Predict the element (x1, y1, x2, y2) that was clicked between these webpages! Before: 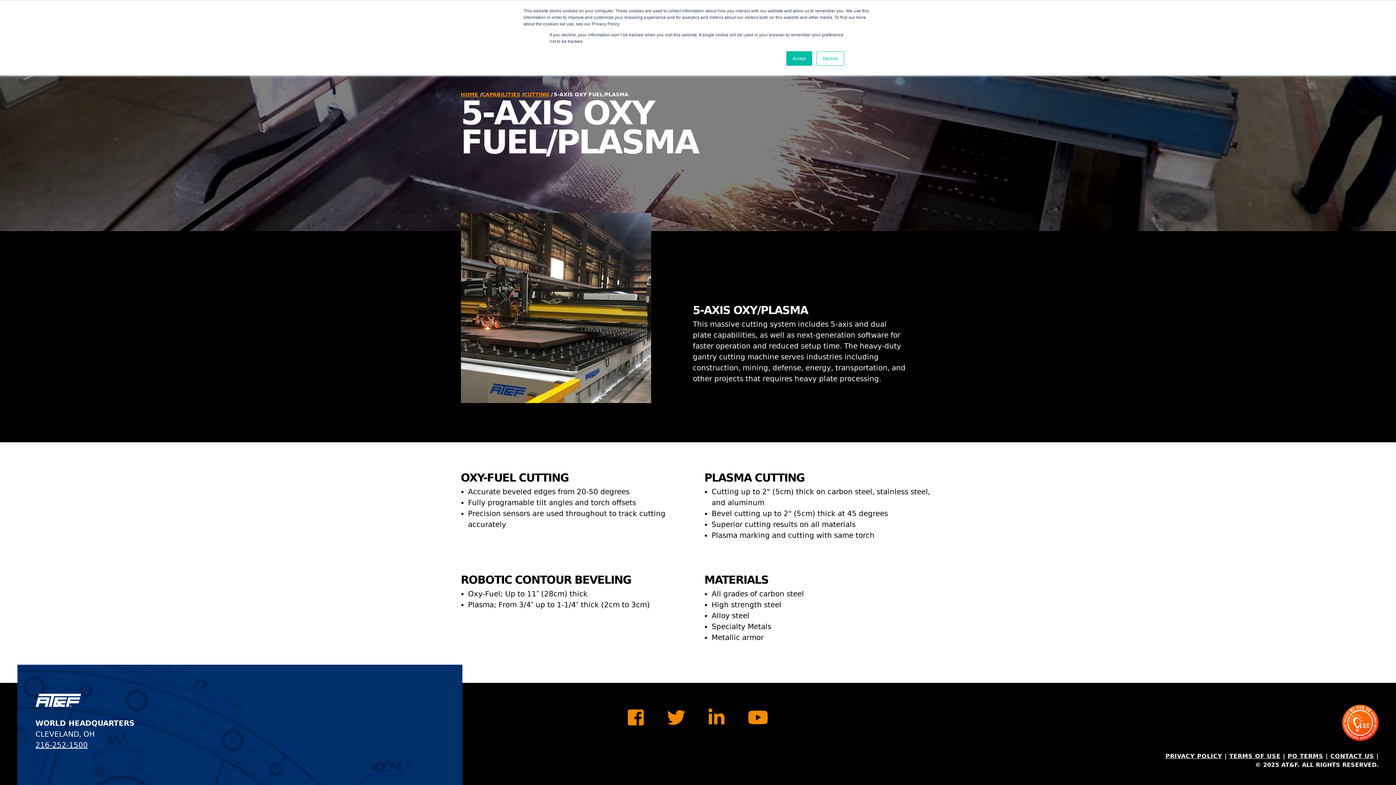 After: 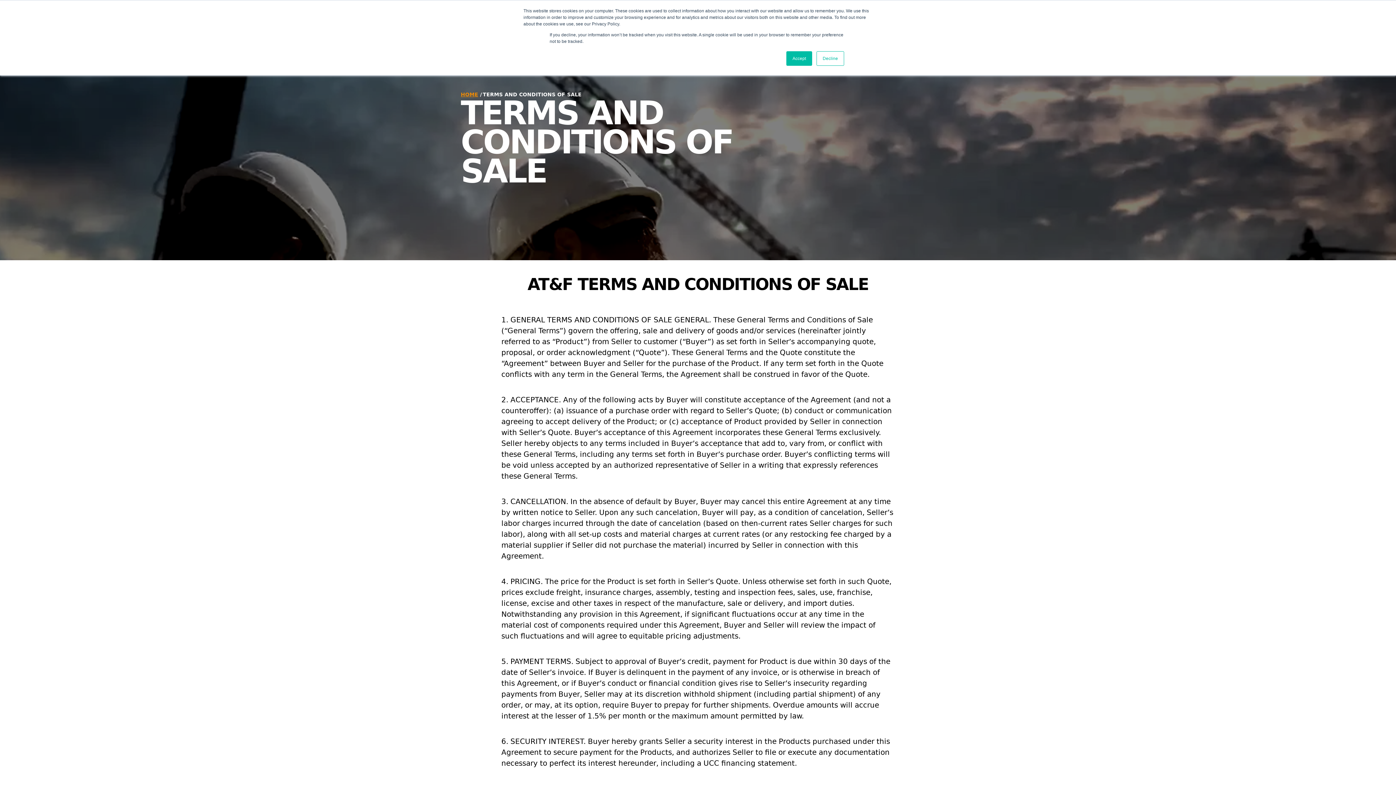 Action: label: TERMS OF USE bbox: (1229, 753, 1280, 760)